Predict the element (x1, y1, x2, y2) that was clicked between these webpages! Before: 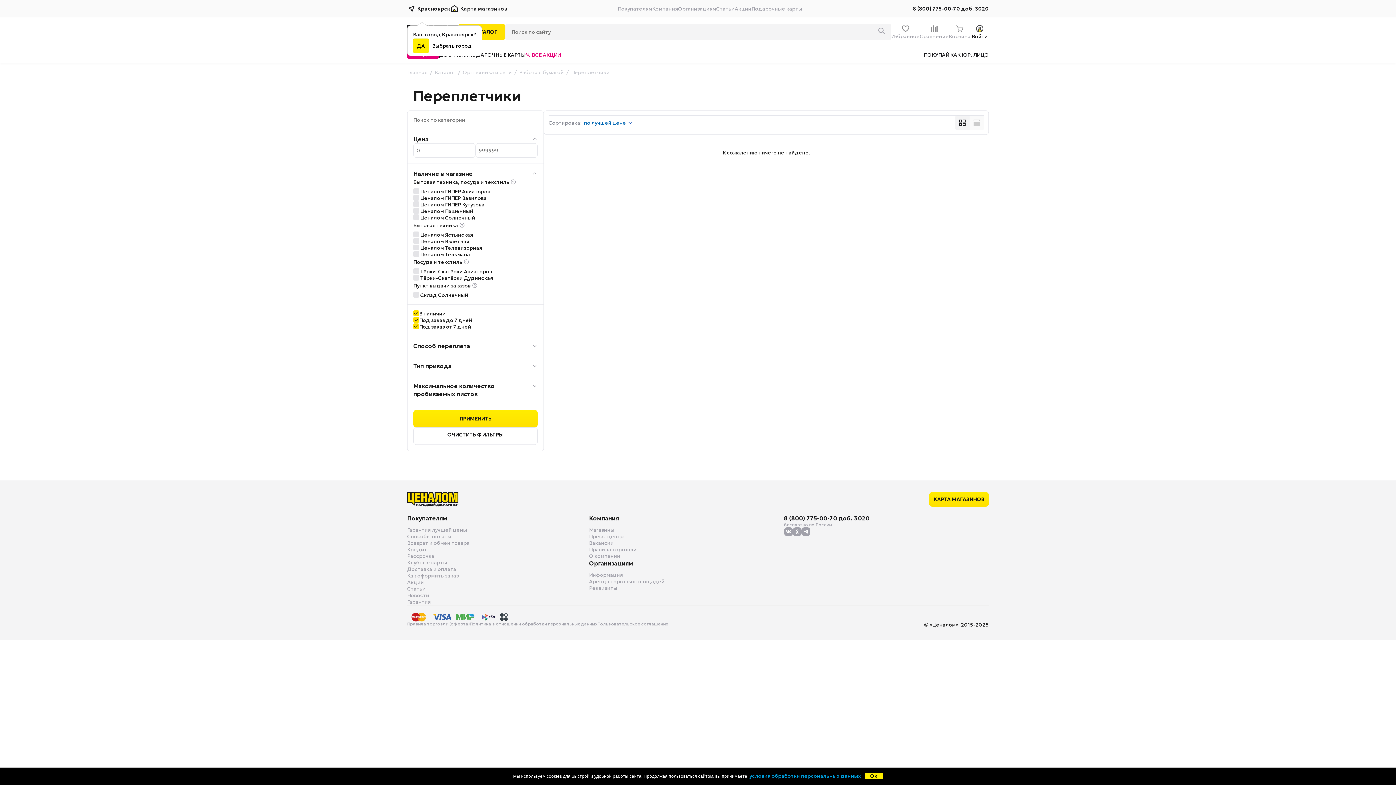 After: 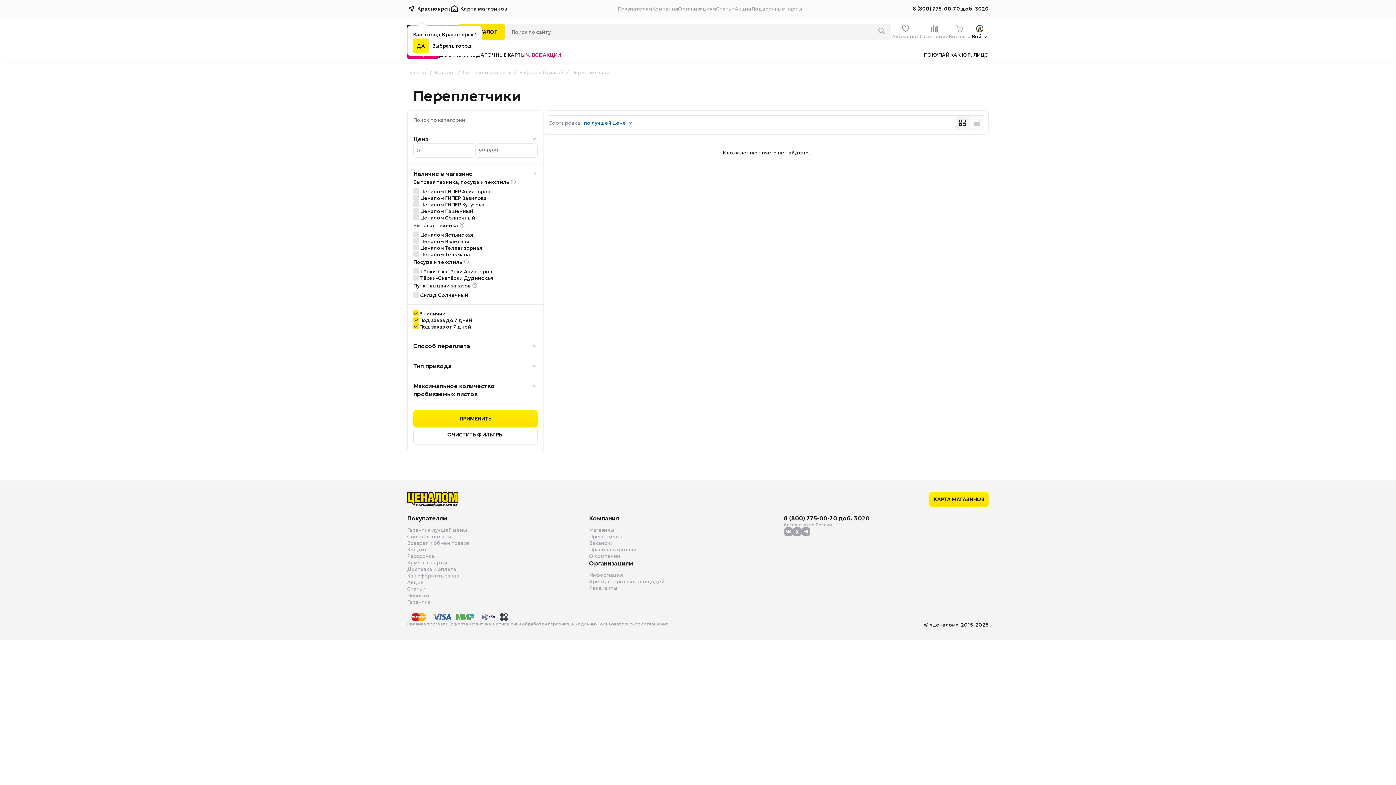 Action: bbox: (864, 773, 883, 779) label: Ok